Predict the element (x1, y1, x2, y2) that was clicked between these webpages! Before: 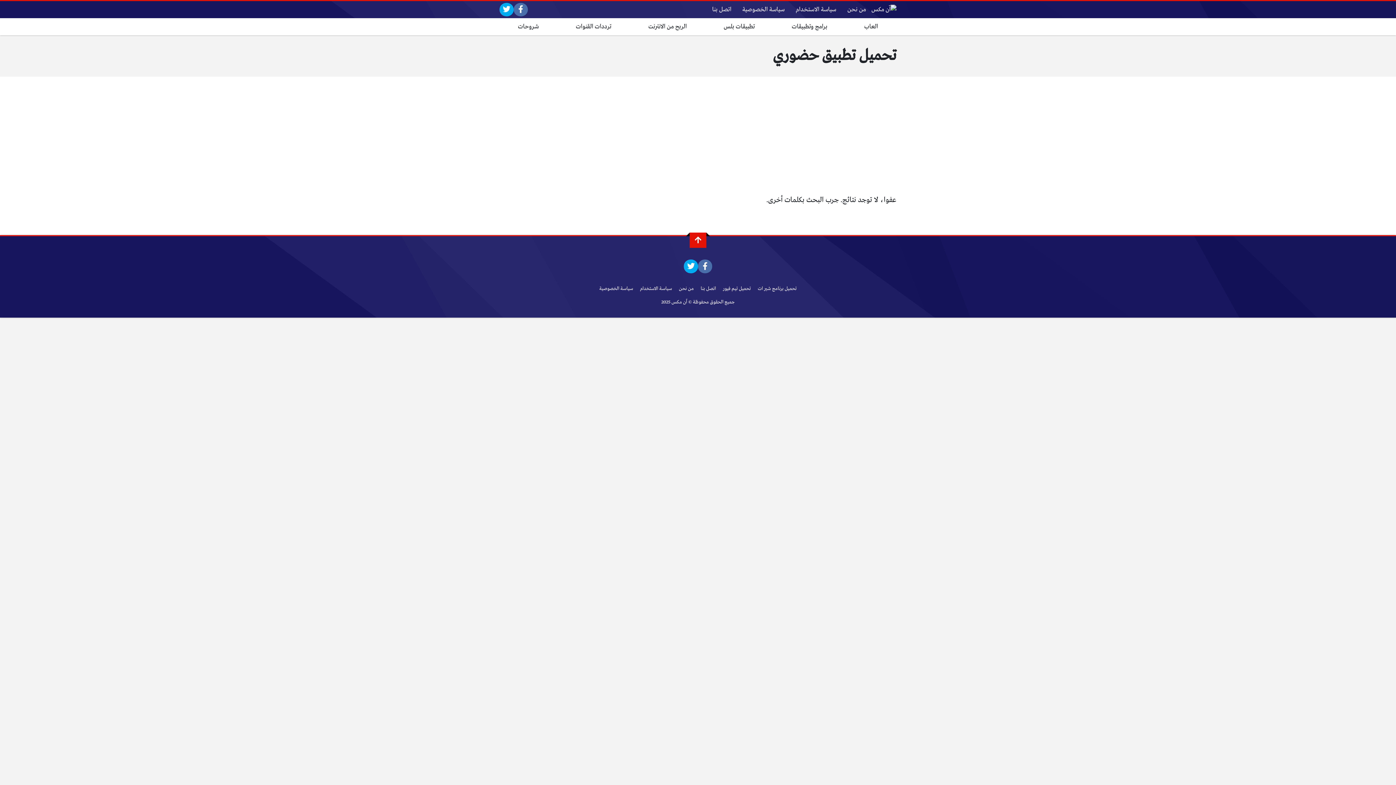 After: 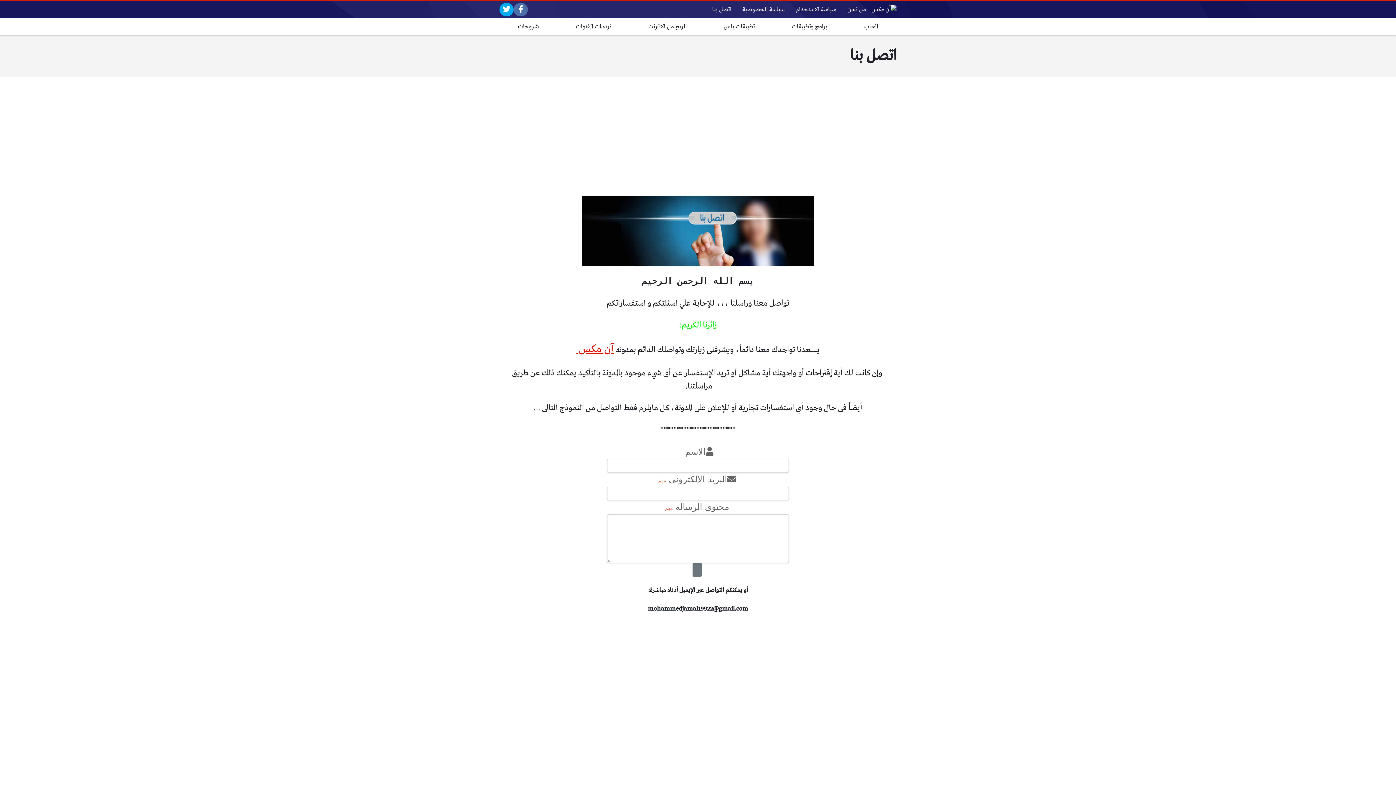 Action: label: اتصل بنا bbox: (700, 285, 716, 291)